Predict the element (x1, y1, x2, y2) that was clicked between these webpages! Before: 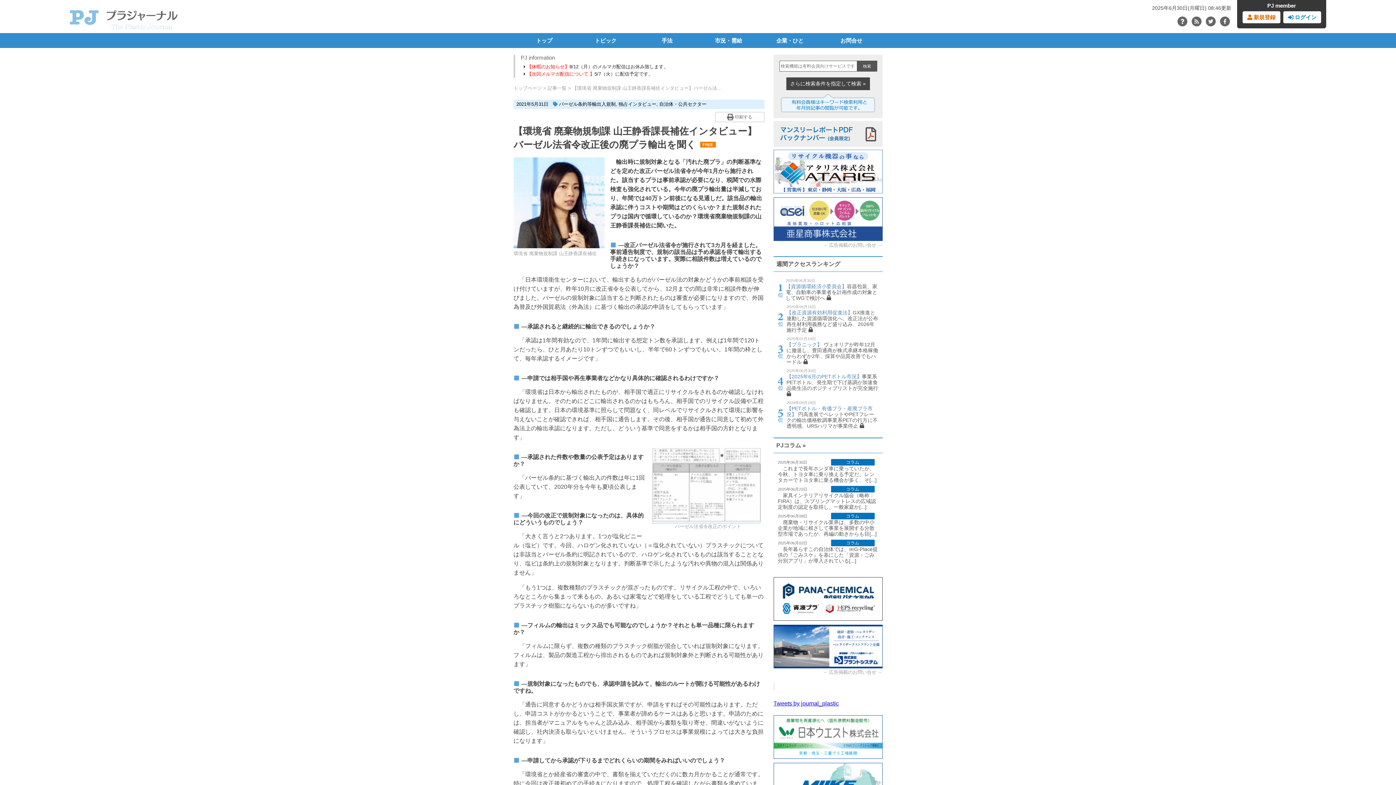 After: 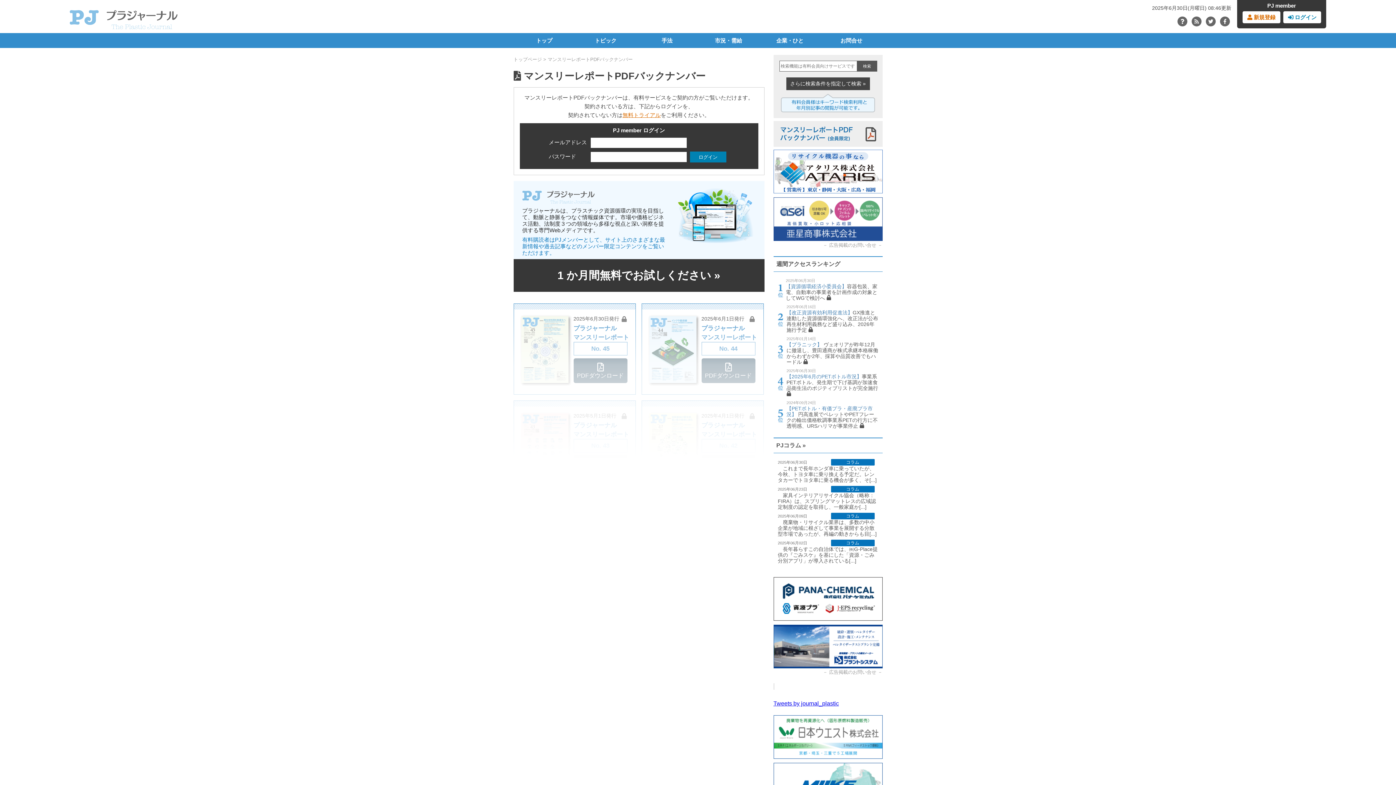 Action: bbox: (773, 121, 882, 146) label: マンスリーレポートPDFアーカイブス (会員限定)